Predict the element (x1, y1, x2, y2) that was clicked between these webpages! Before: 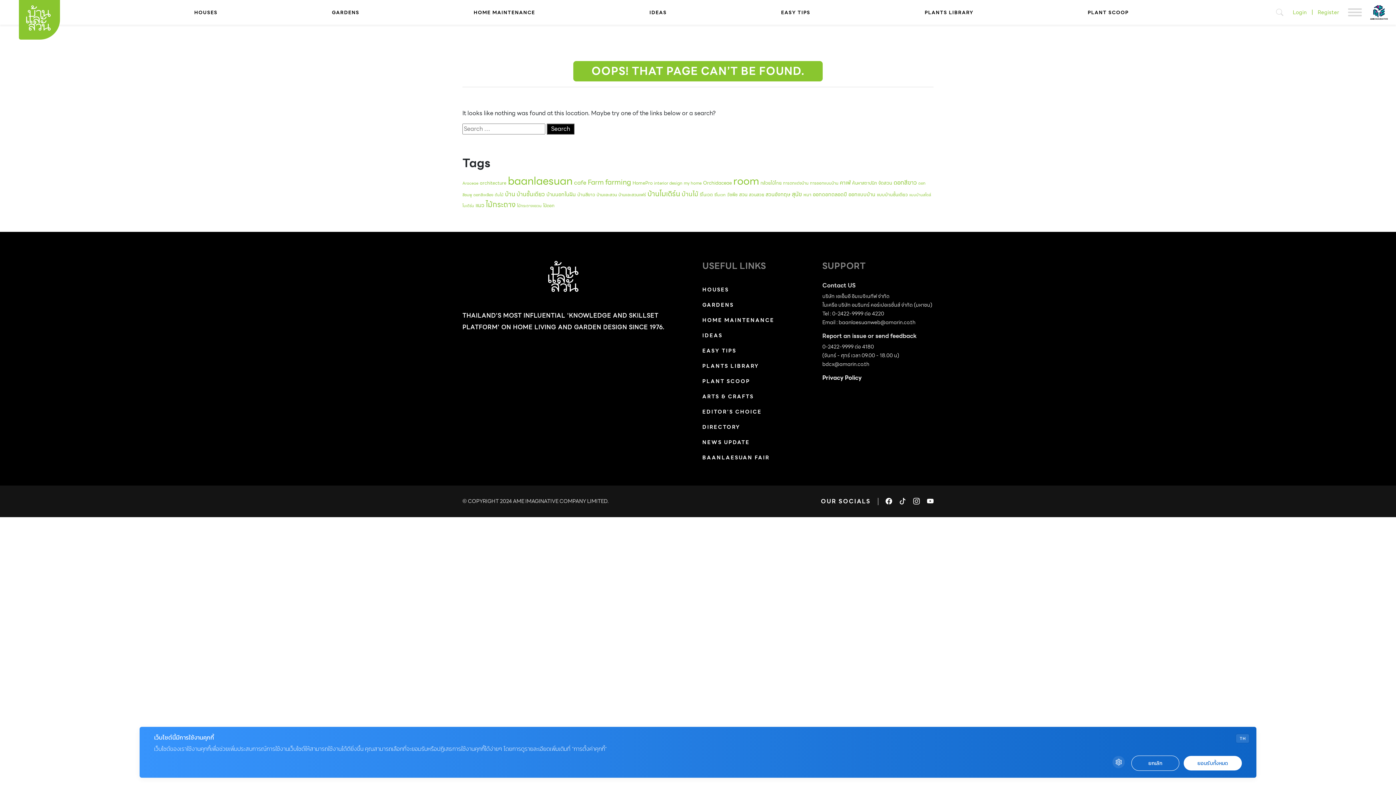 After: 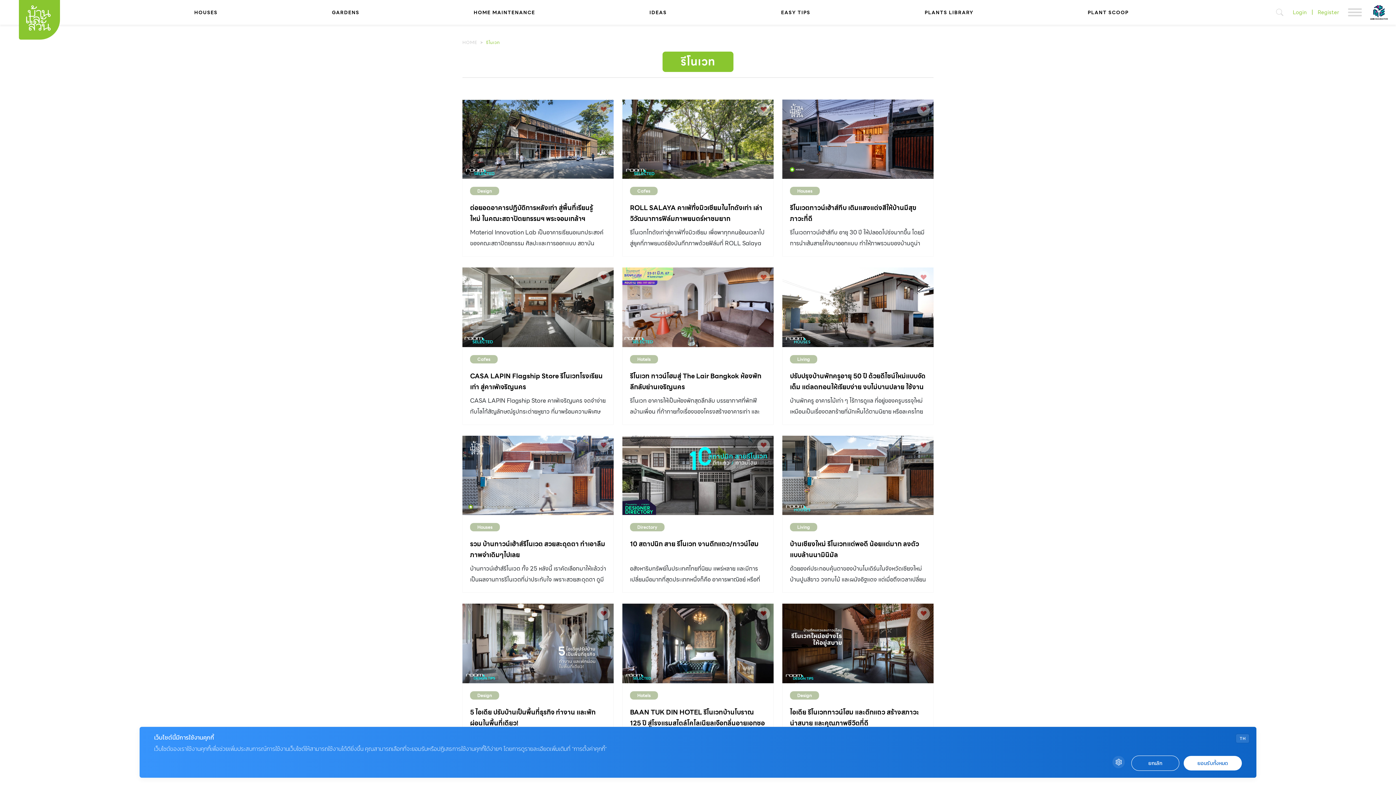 Action: bbox: (714, 191, 725, 198) label: รีโนเวท (88 items)